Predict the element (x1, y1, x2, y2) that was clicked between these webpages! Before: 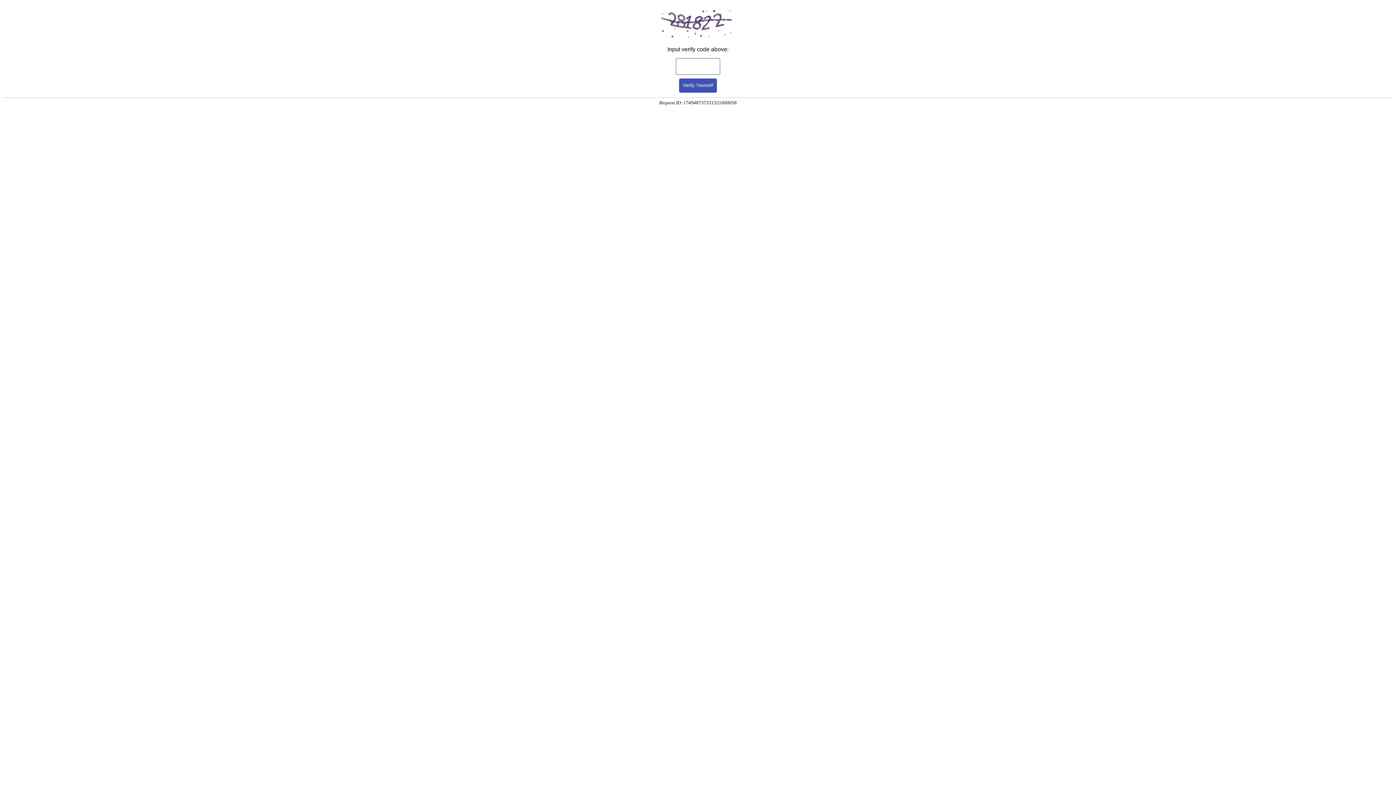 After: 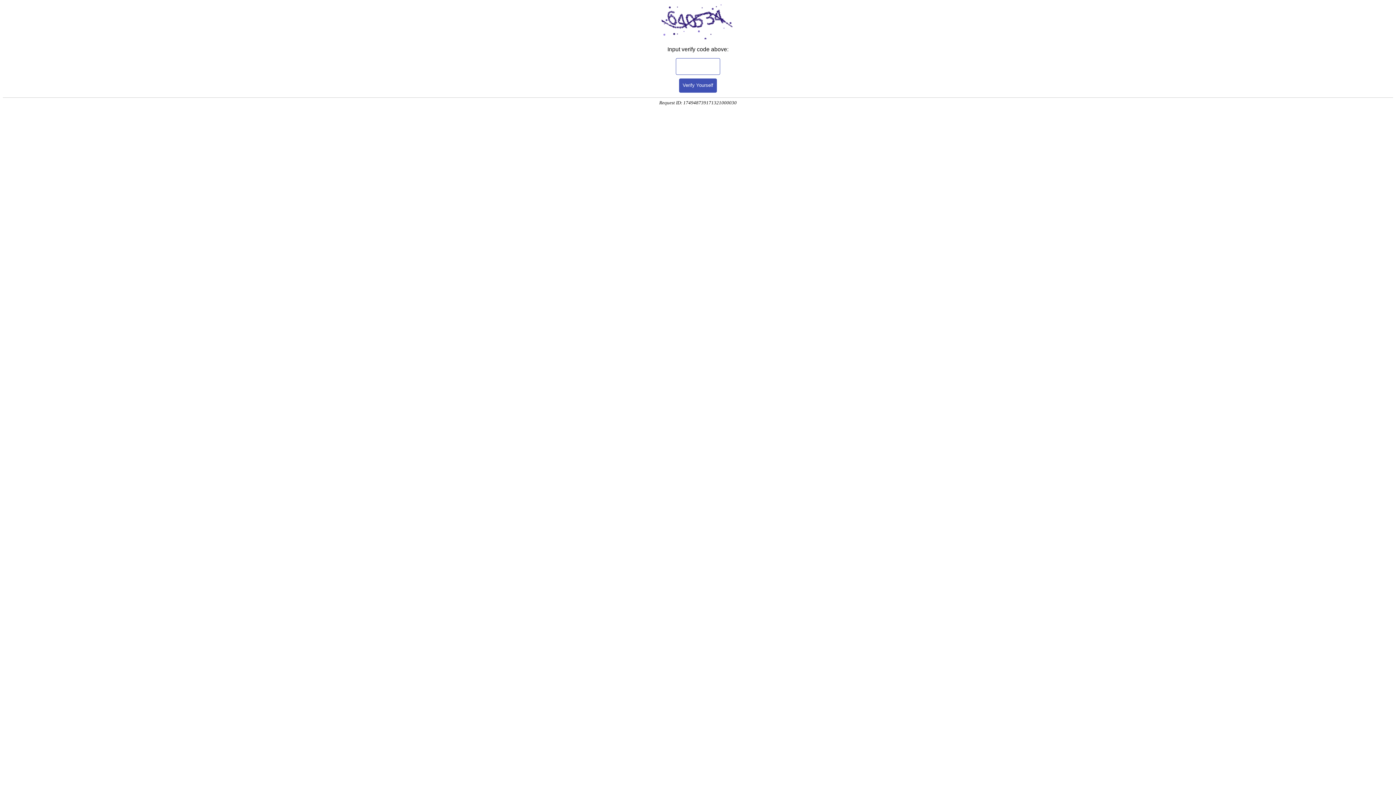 Action: label: Verify Yourself bbox: (679, 78, 717, 92)